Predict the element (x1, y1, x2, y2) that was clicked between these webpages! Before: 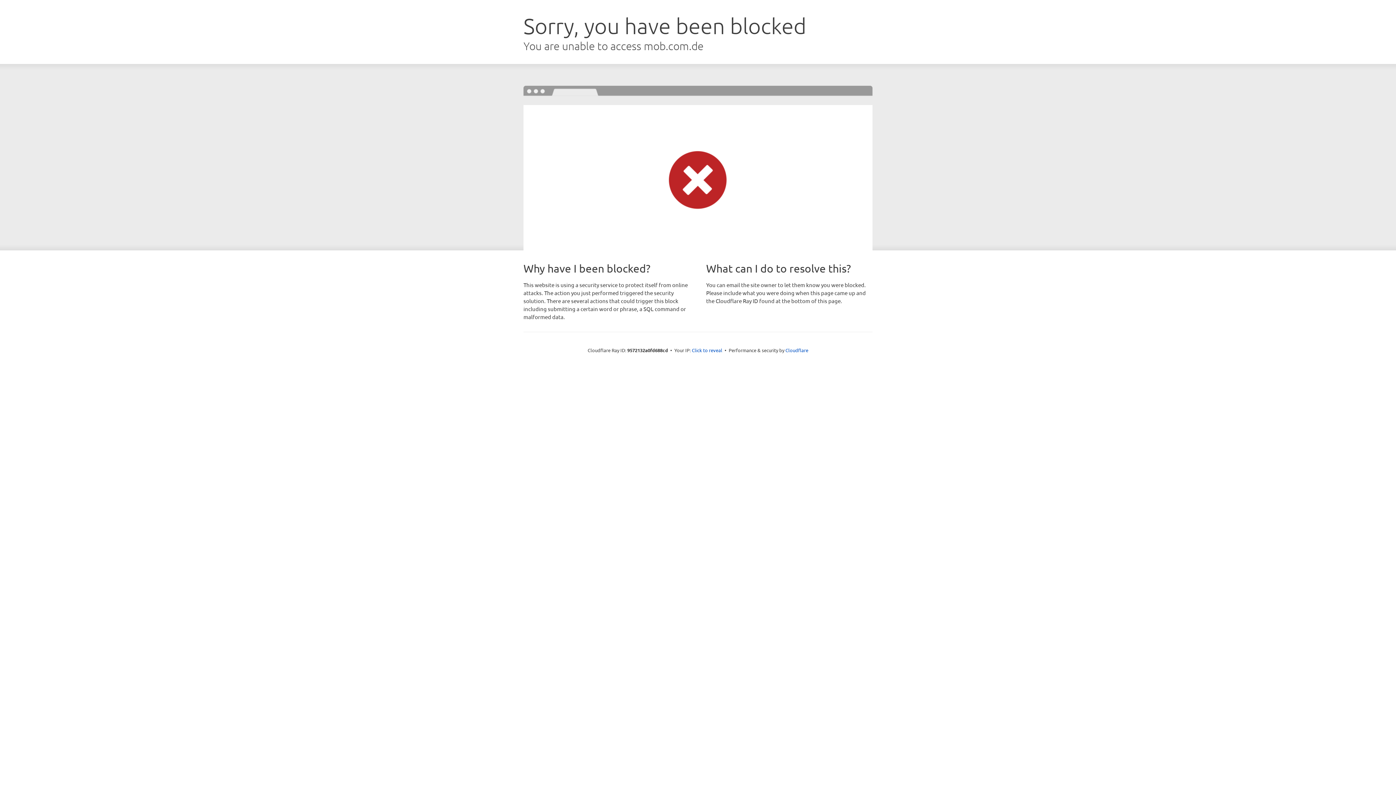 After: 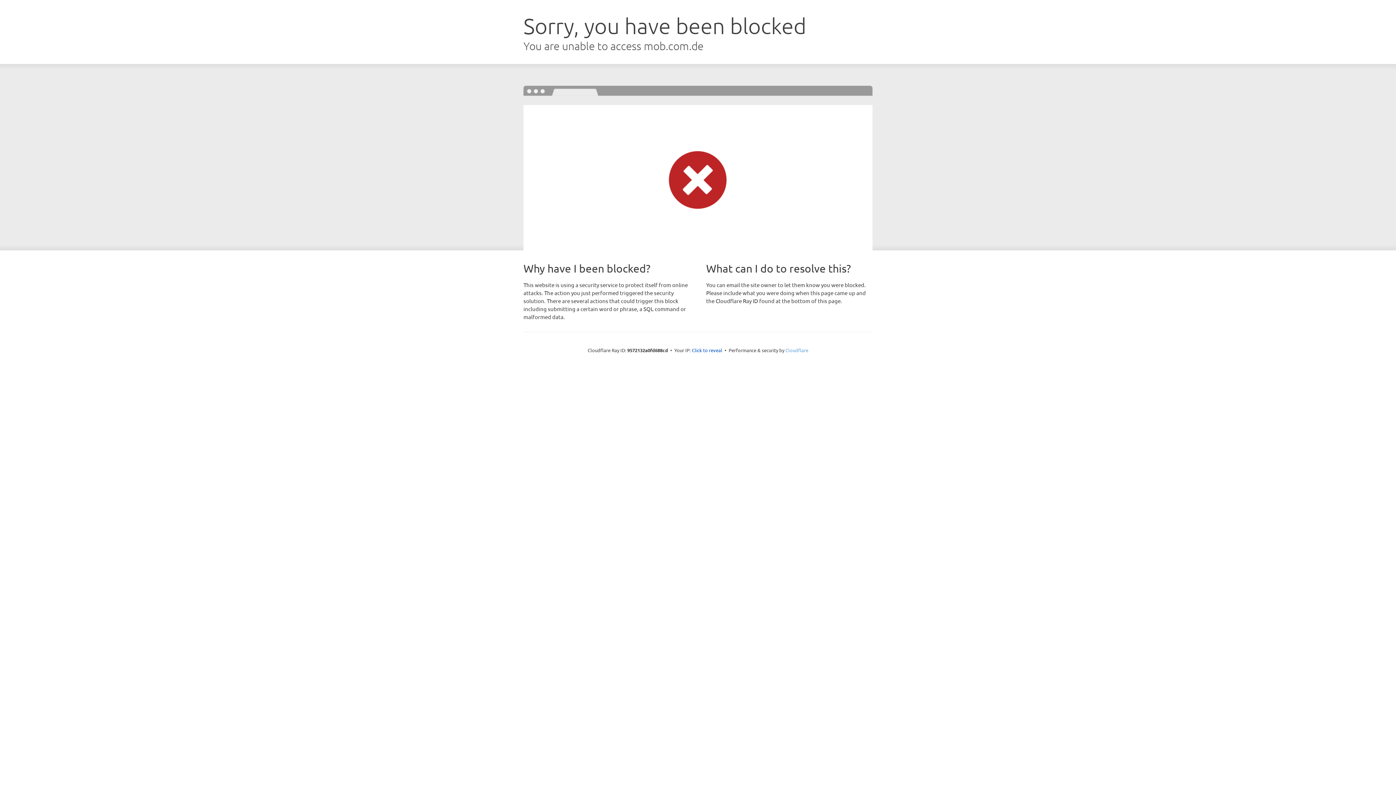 Action: bbox: (785, 347, 808, 353) label: Cloudflare